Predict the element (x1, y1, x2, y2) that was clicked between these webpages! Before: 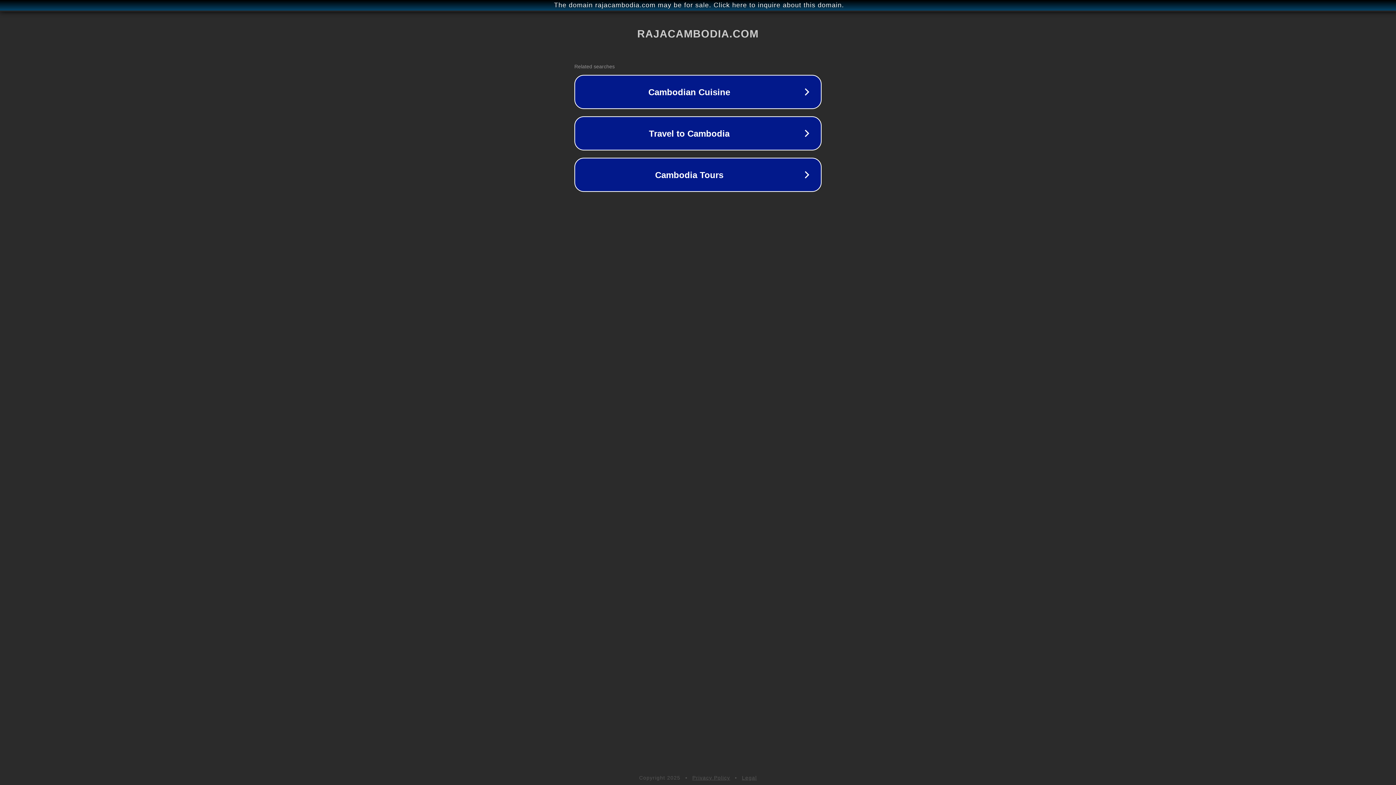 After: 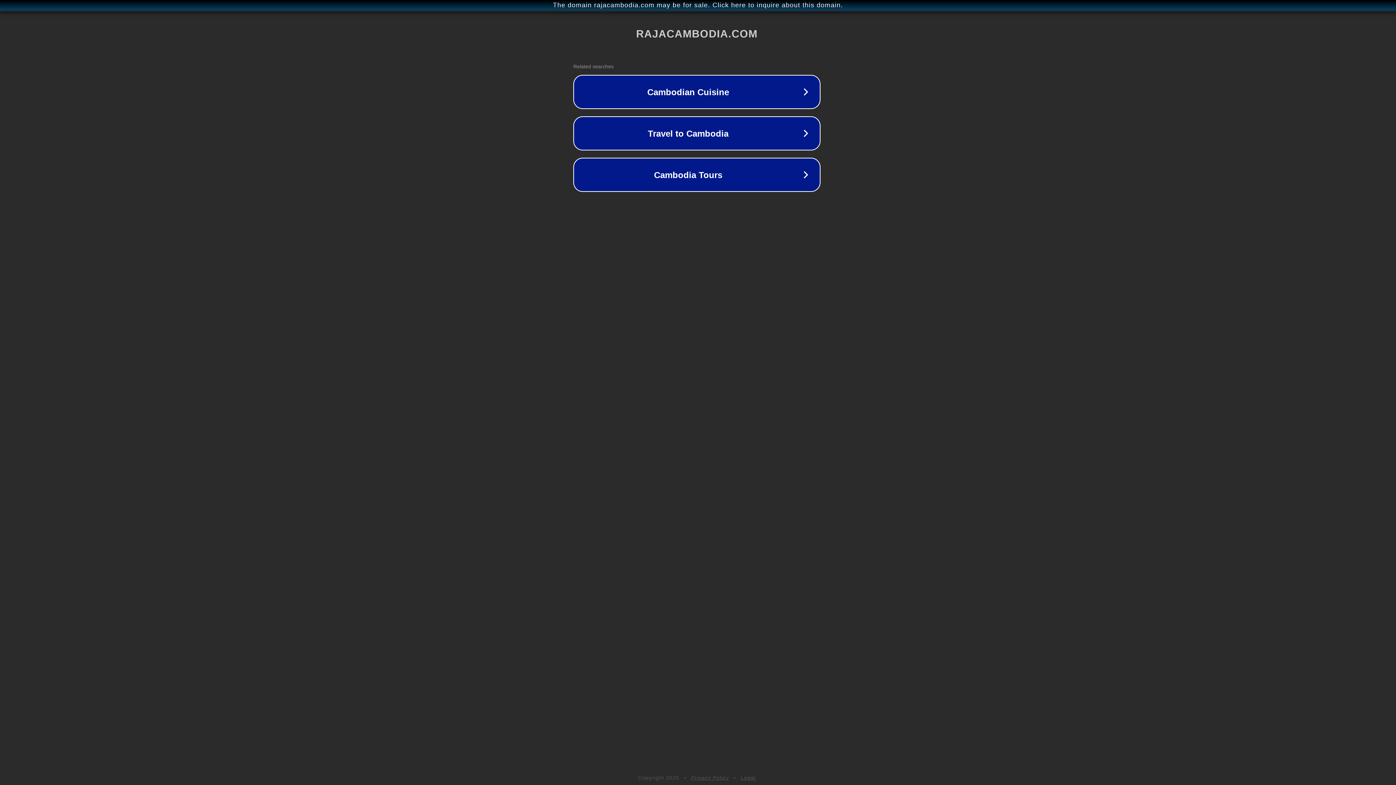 Action: label: The domain rajacambodia.com may be for sale. Click here to inquire about this domain. bbox: (1, 1, 1397, 9)